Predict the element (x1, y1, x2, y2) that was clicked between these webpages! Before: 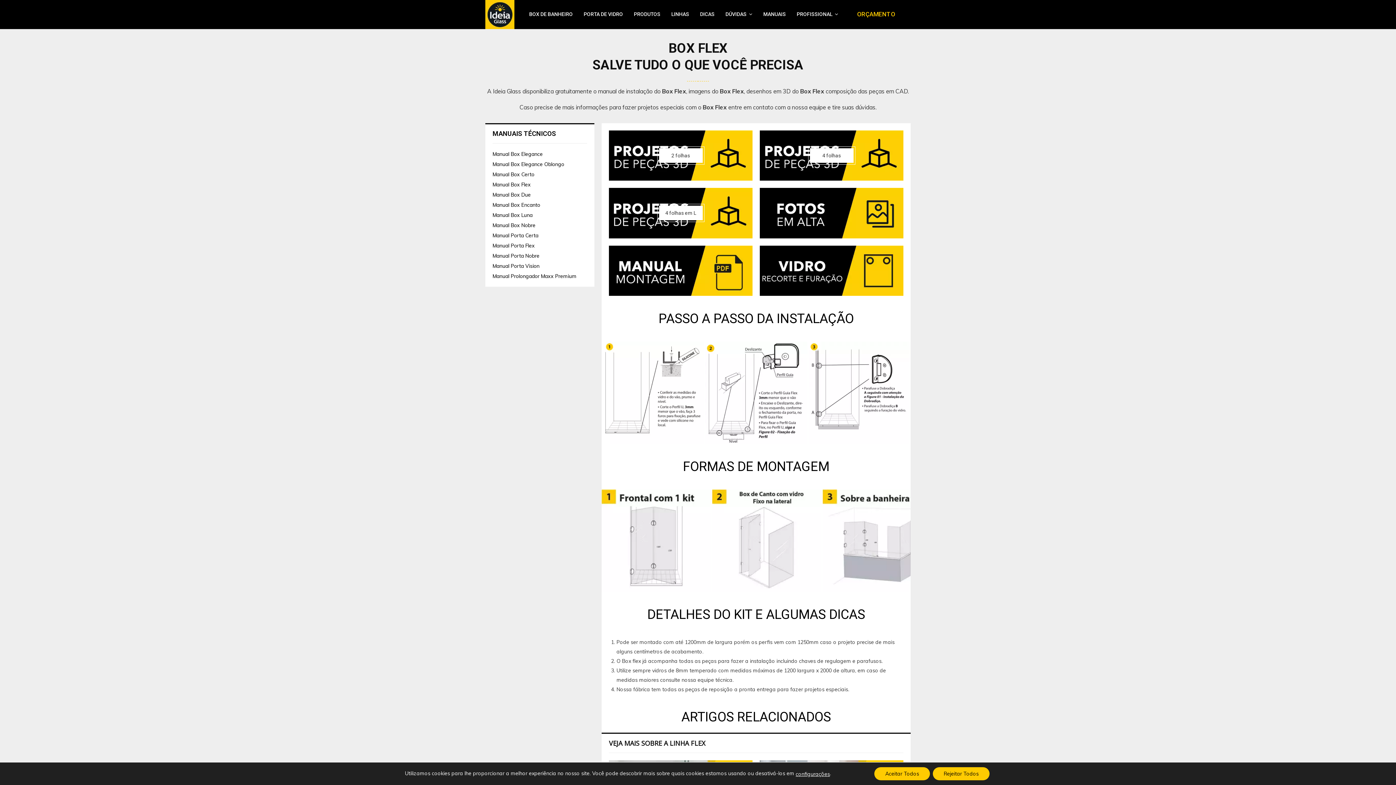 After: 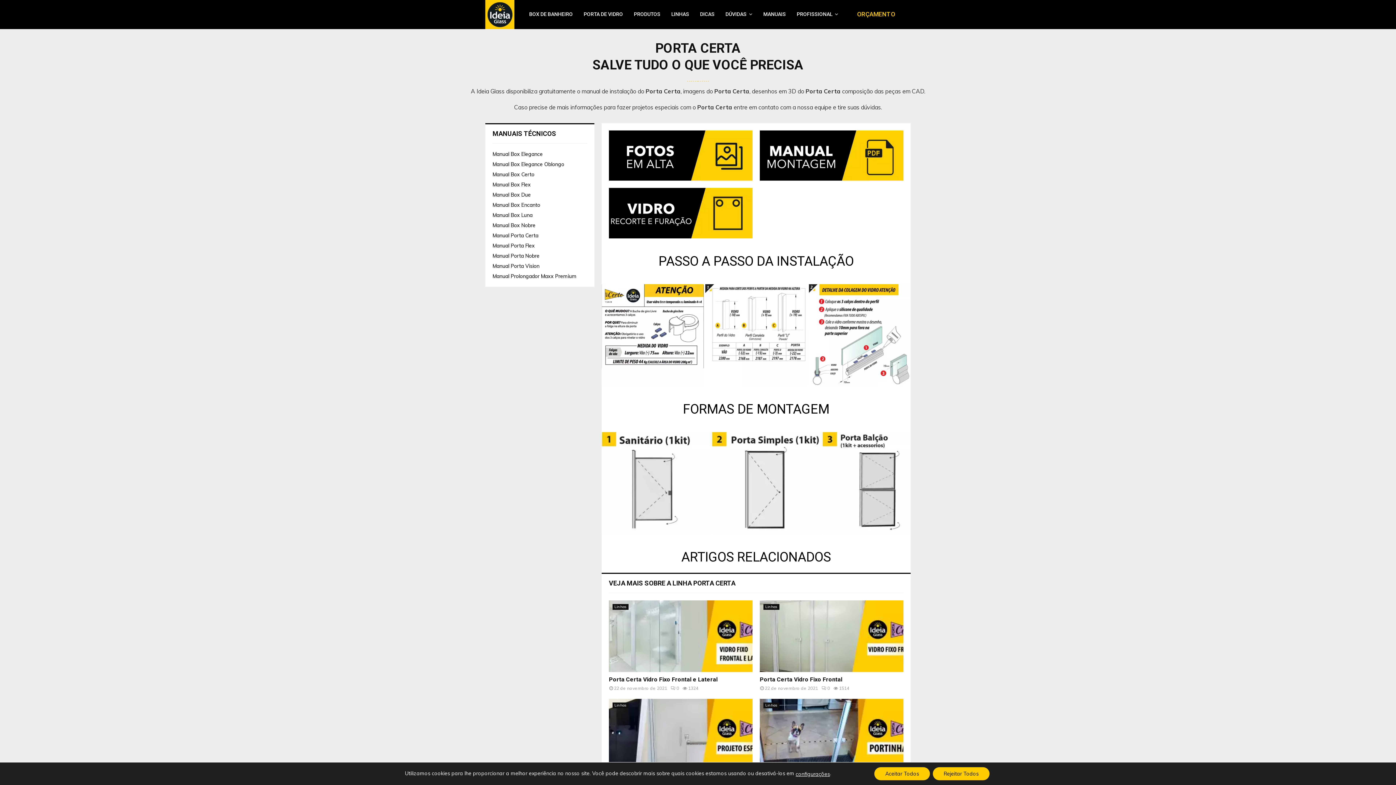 Action: bbox: (492, 230, 538, 240) label: Manual Porta Certa